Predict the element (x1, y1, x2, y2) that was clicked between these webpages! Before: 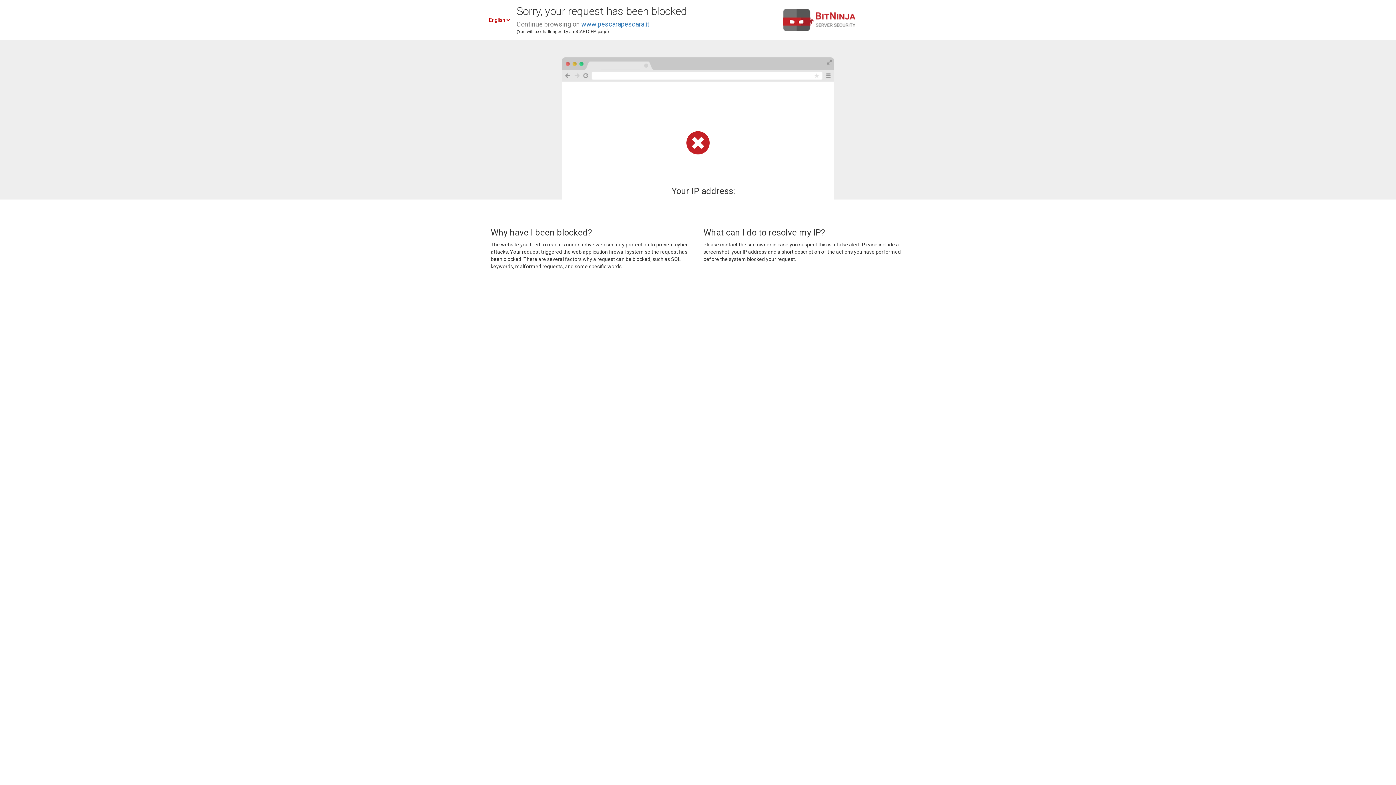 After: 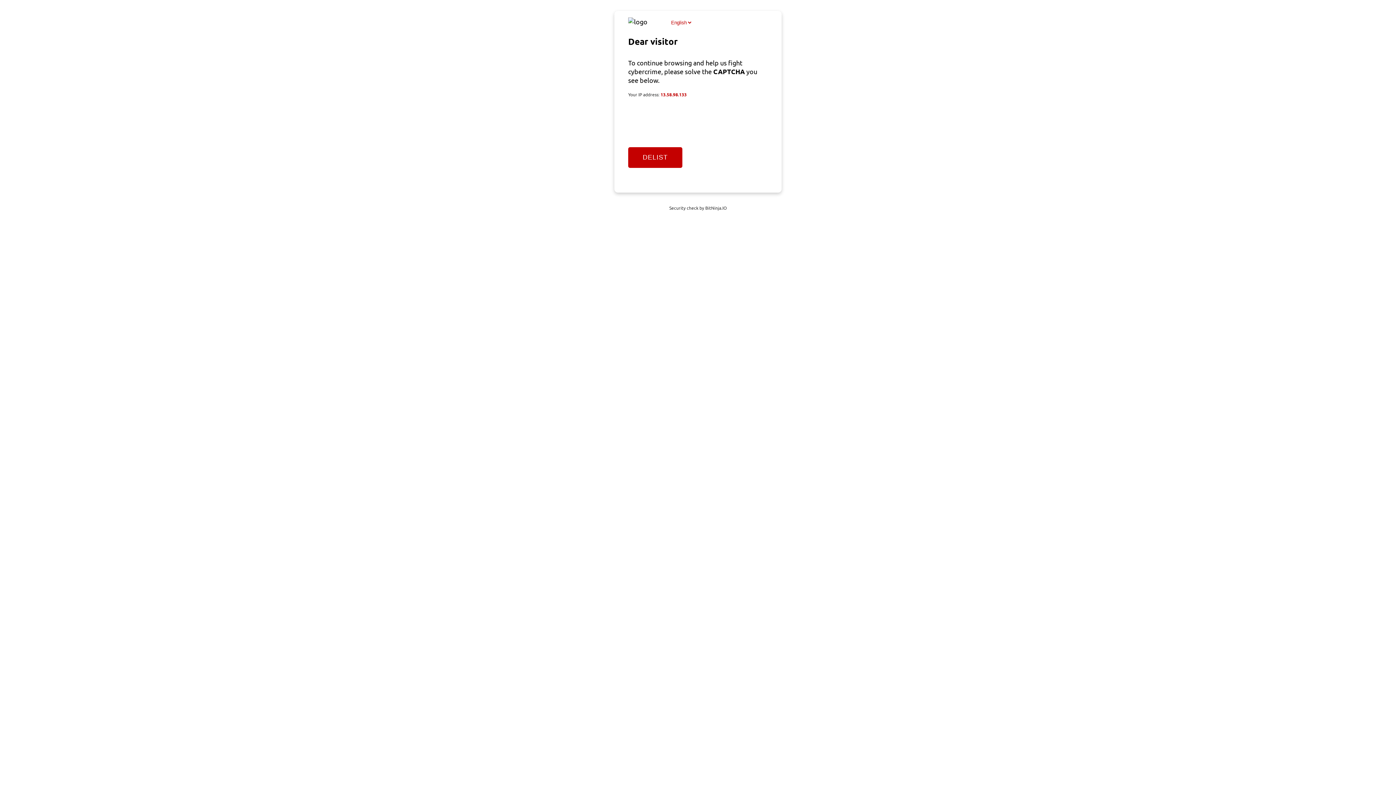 Action: bbox: (581, 20, 649, 28) label: www.pescarapescara.it